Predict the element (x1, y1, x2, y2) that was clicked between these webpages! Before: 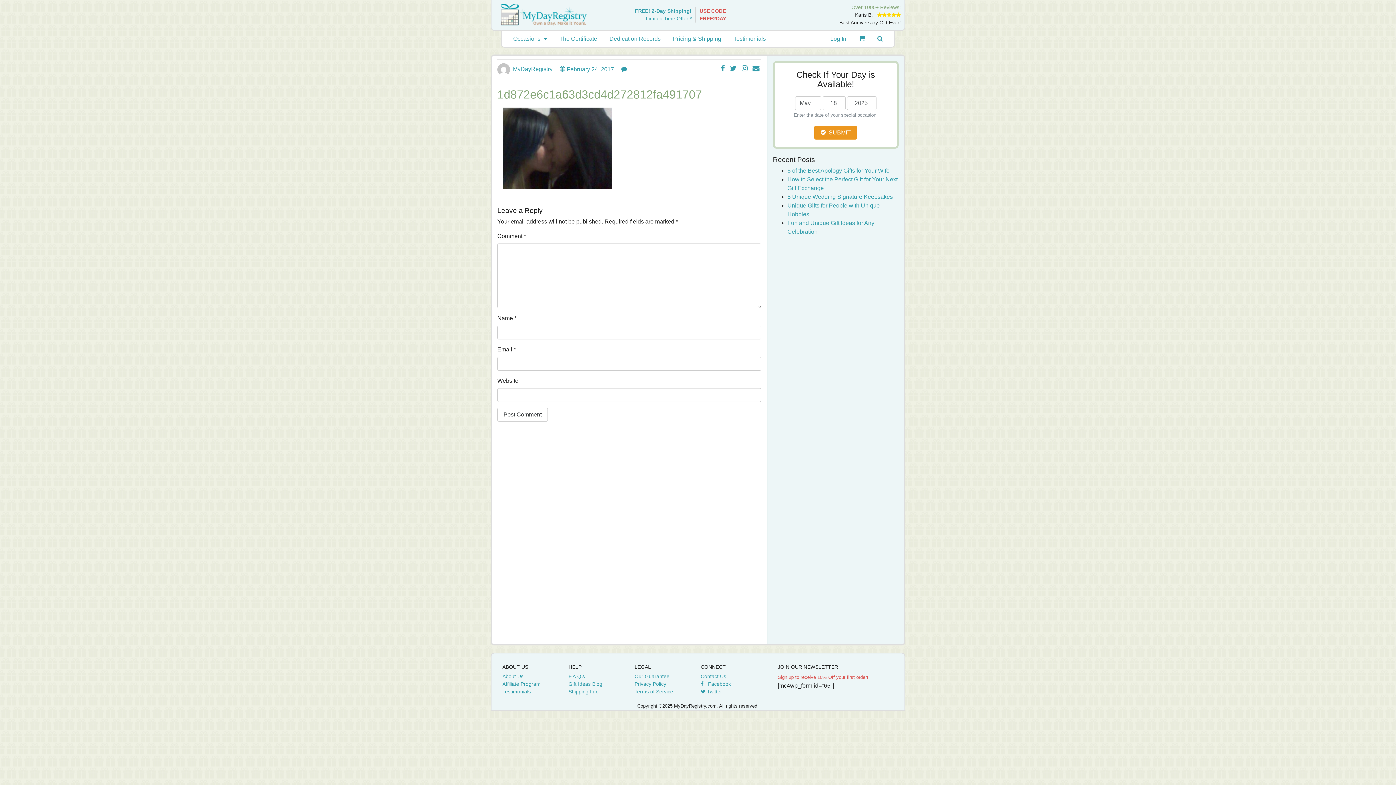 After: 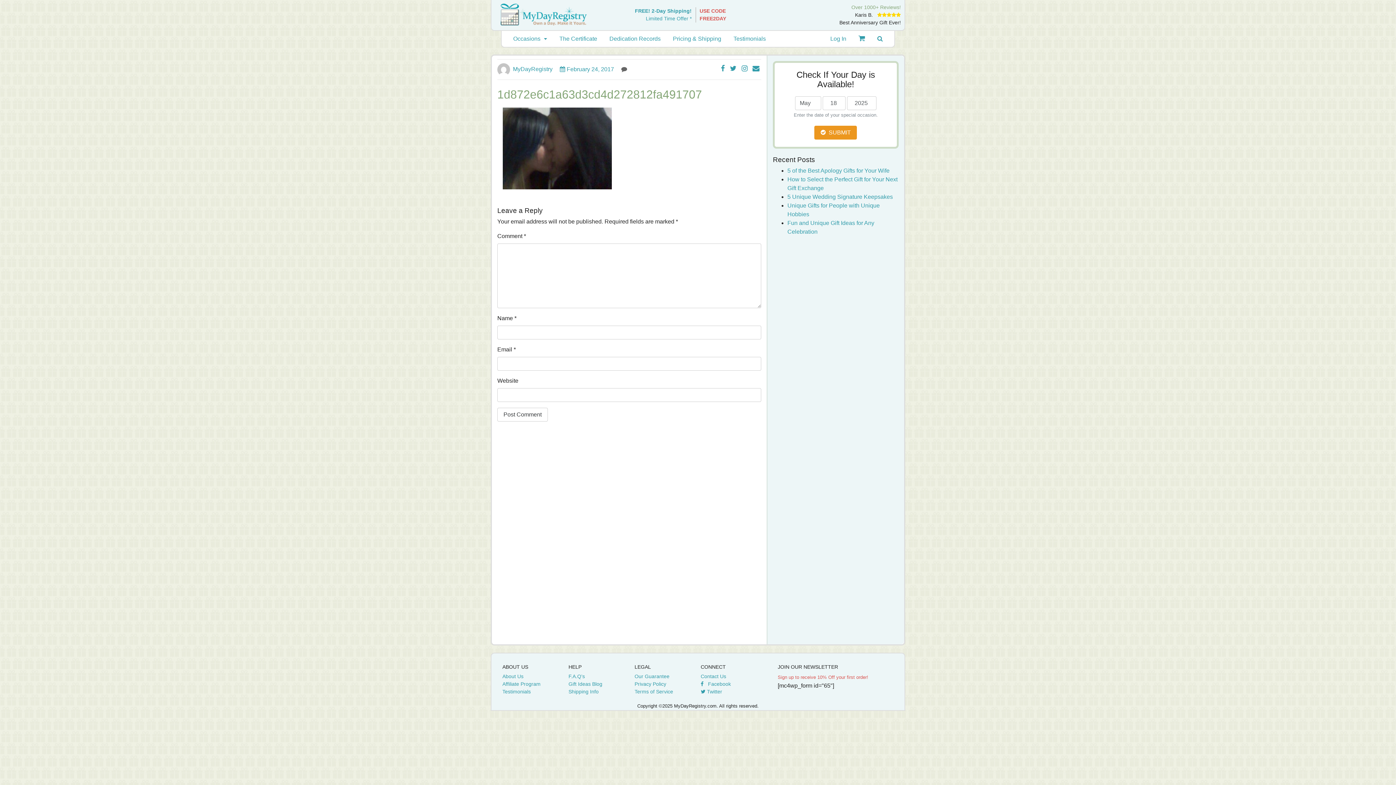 Action: bbox: (621, 66, 627, 72)